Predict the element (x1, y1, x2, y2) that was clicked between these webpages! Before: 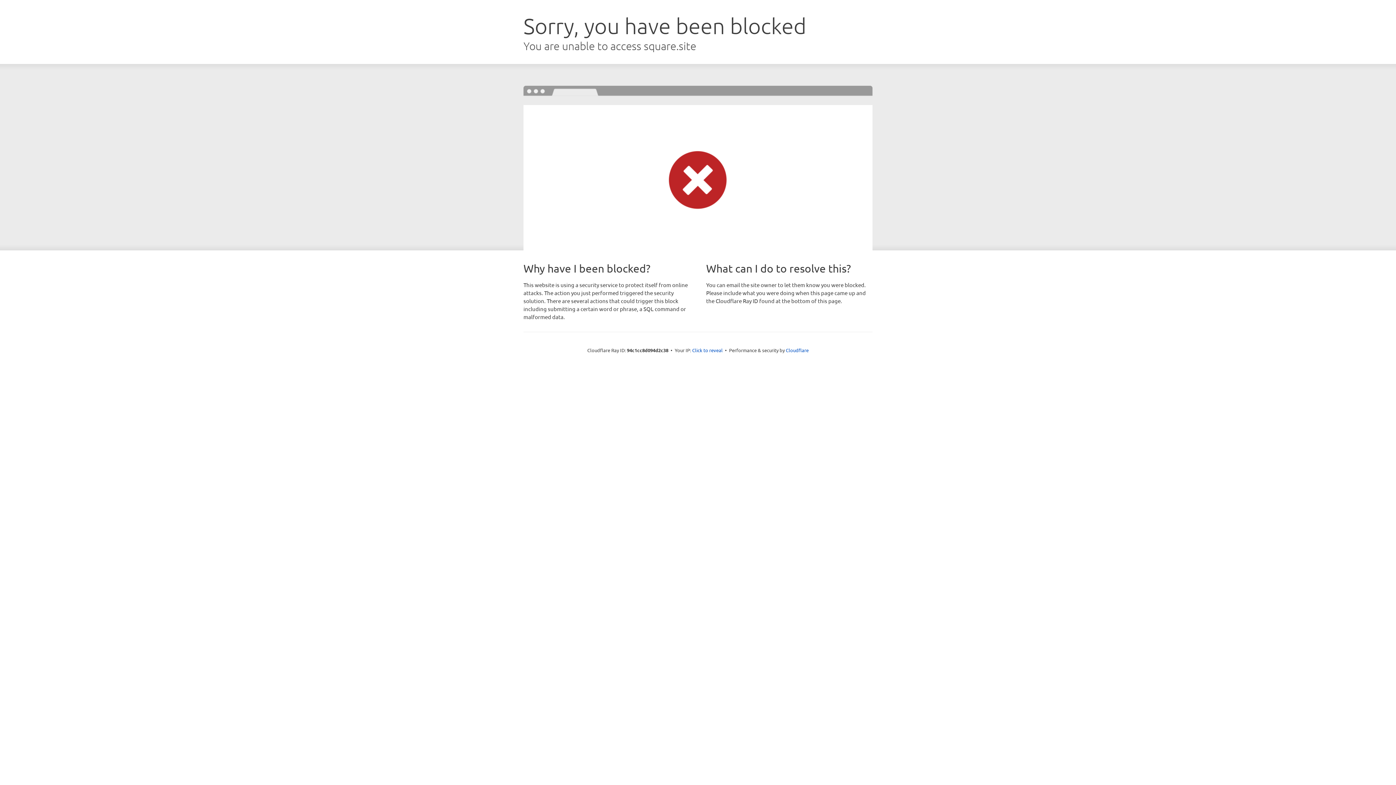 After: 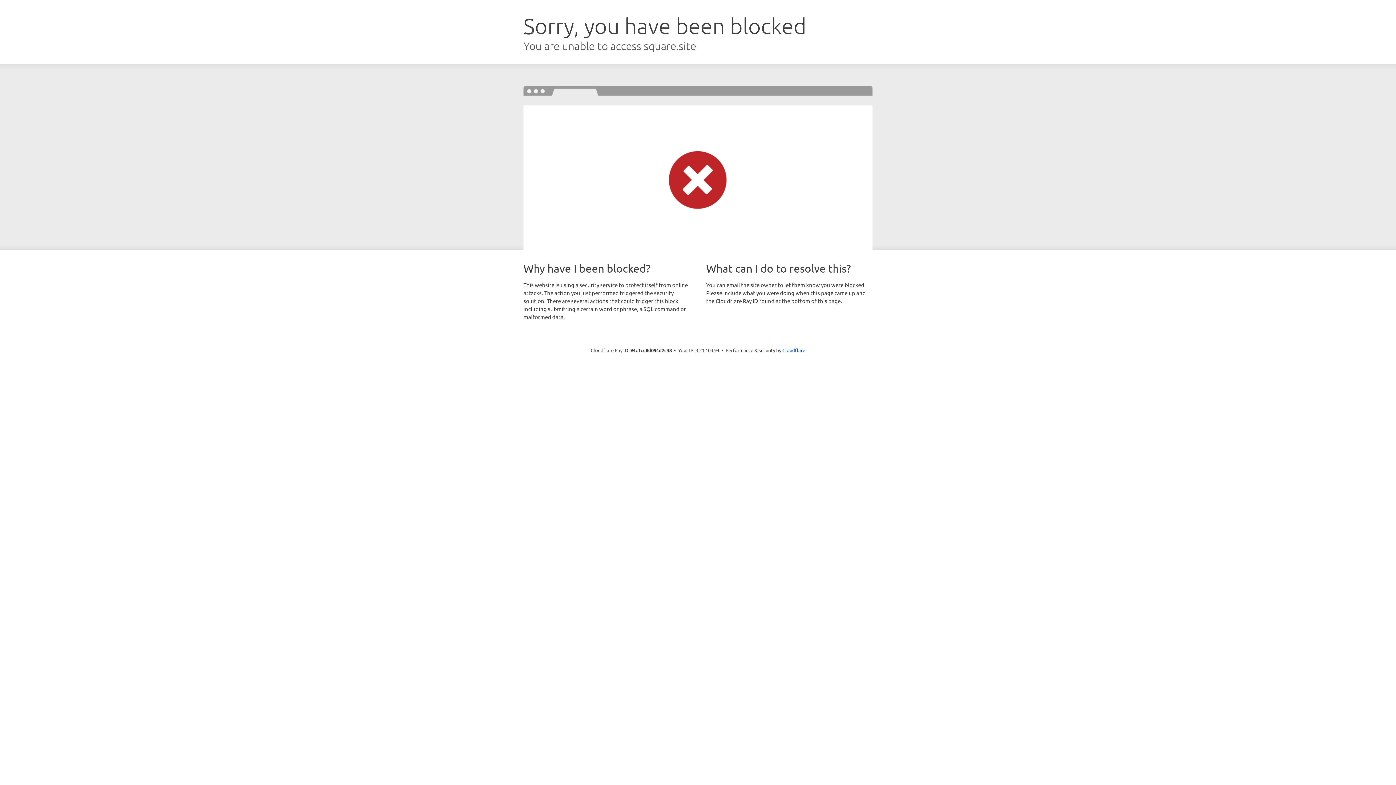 Action: bbox: (692, 346, 722, 353) label: Click to reveal